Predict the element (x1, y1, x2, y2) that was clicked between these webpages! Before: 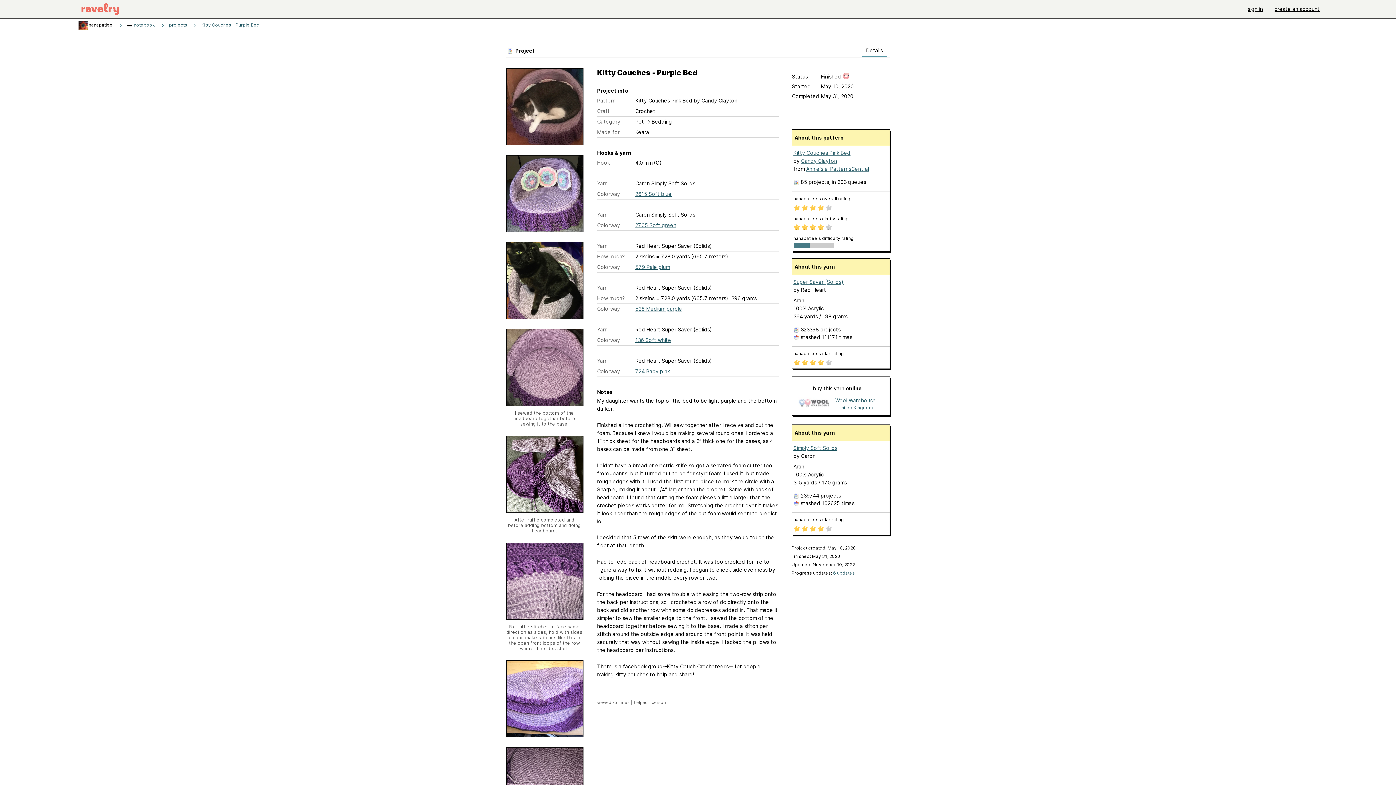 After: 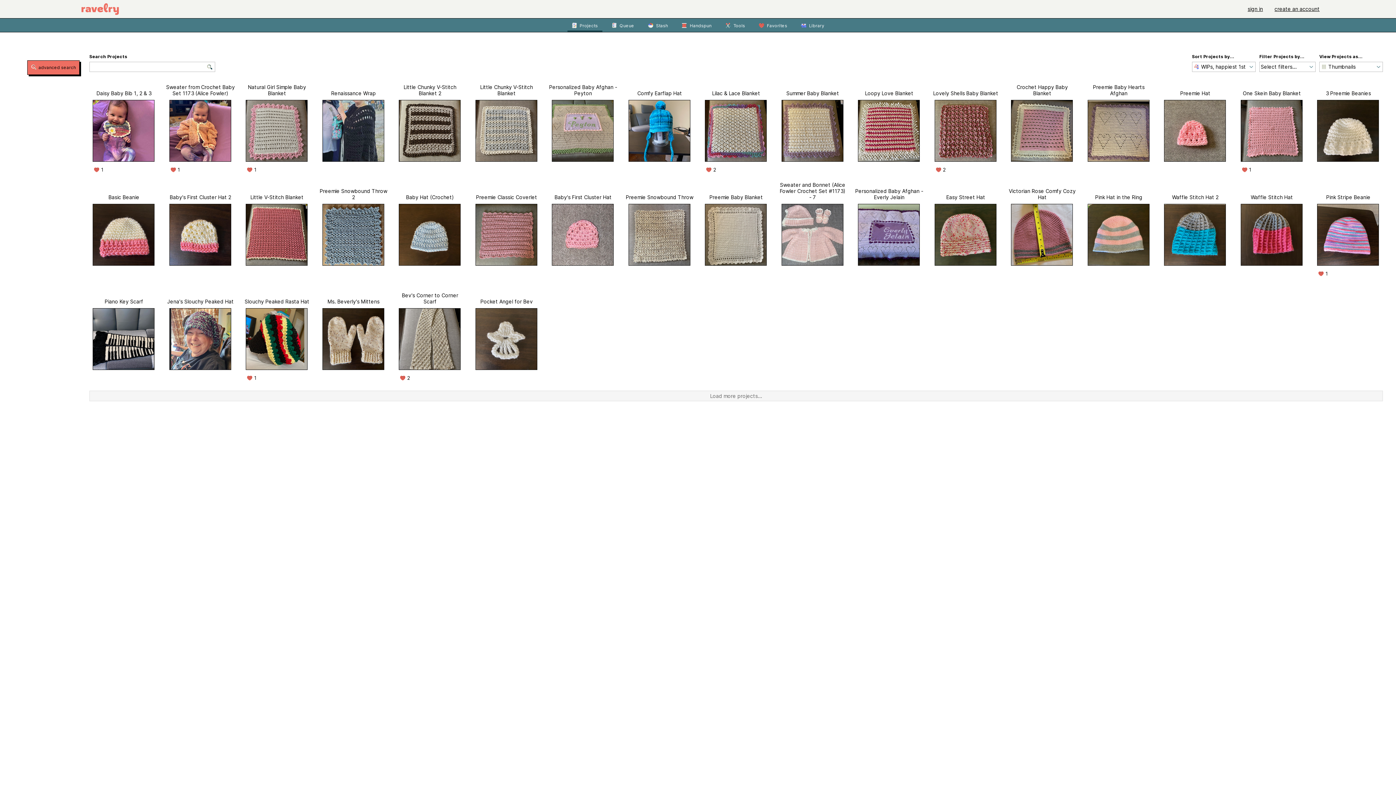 Action: bbox: (126, 22, 154, 27) label:  notebook